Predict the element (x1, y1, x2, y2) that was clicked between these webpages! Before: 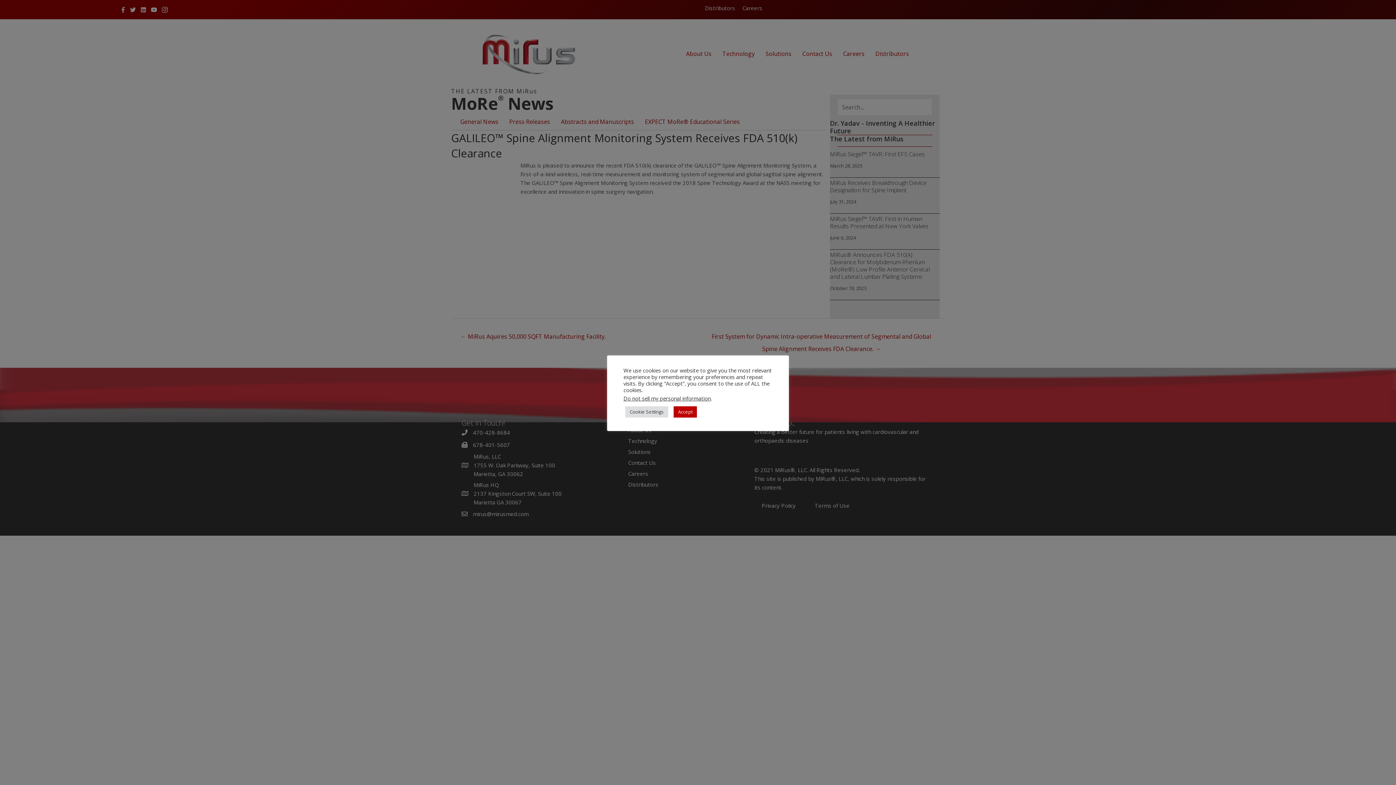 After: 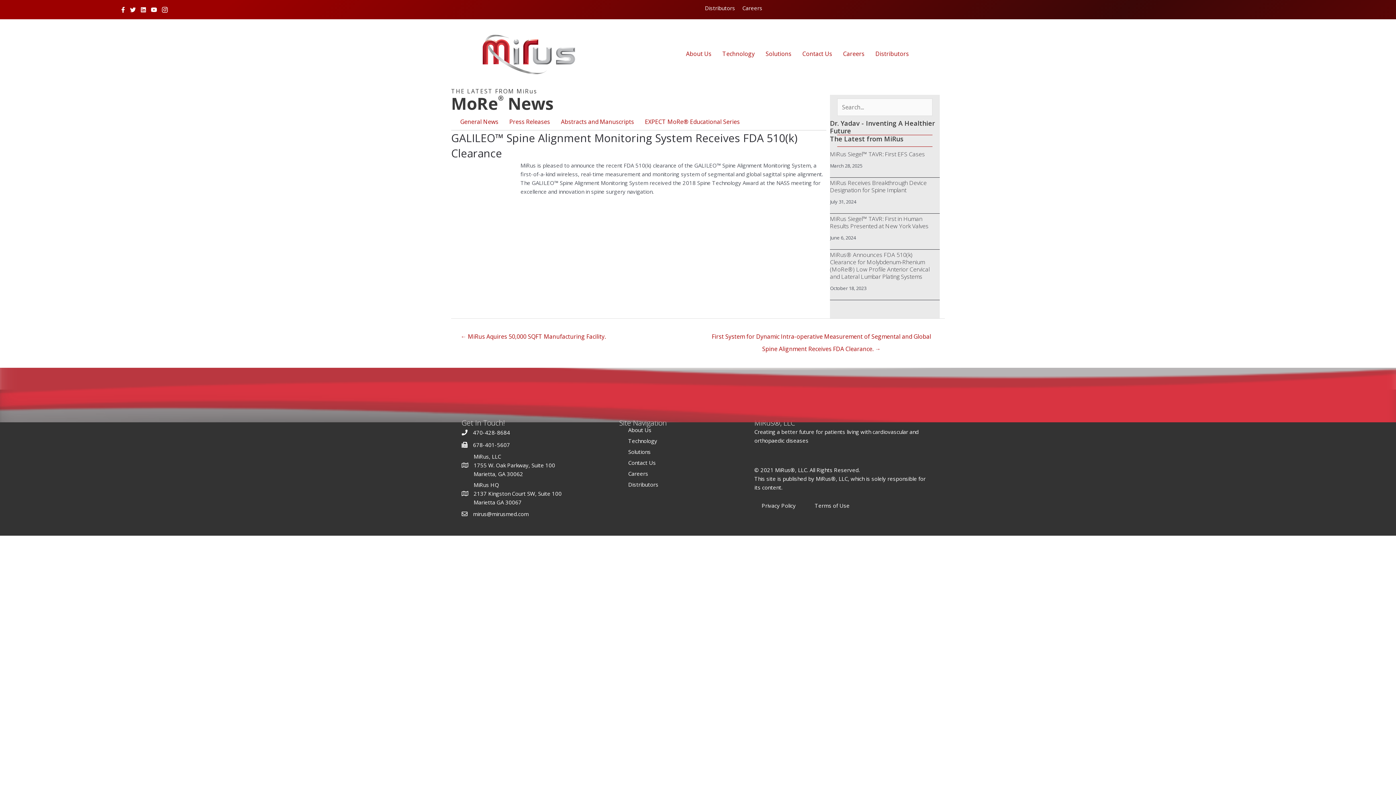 Action: bbox: (673, 406, 697, 417) label: Accept